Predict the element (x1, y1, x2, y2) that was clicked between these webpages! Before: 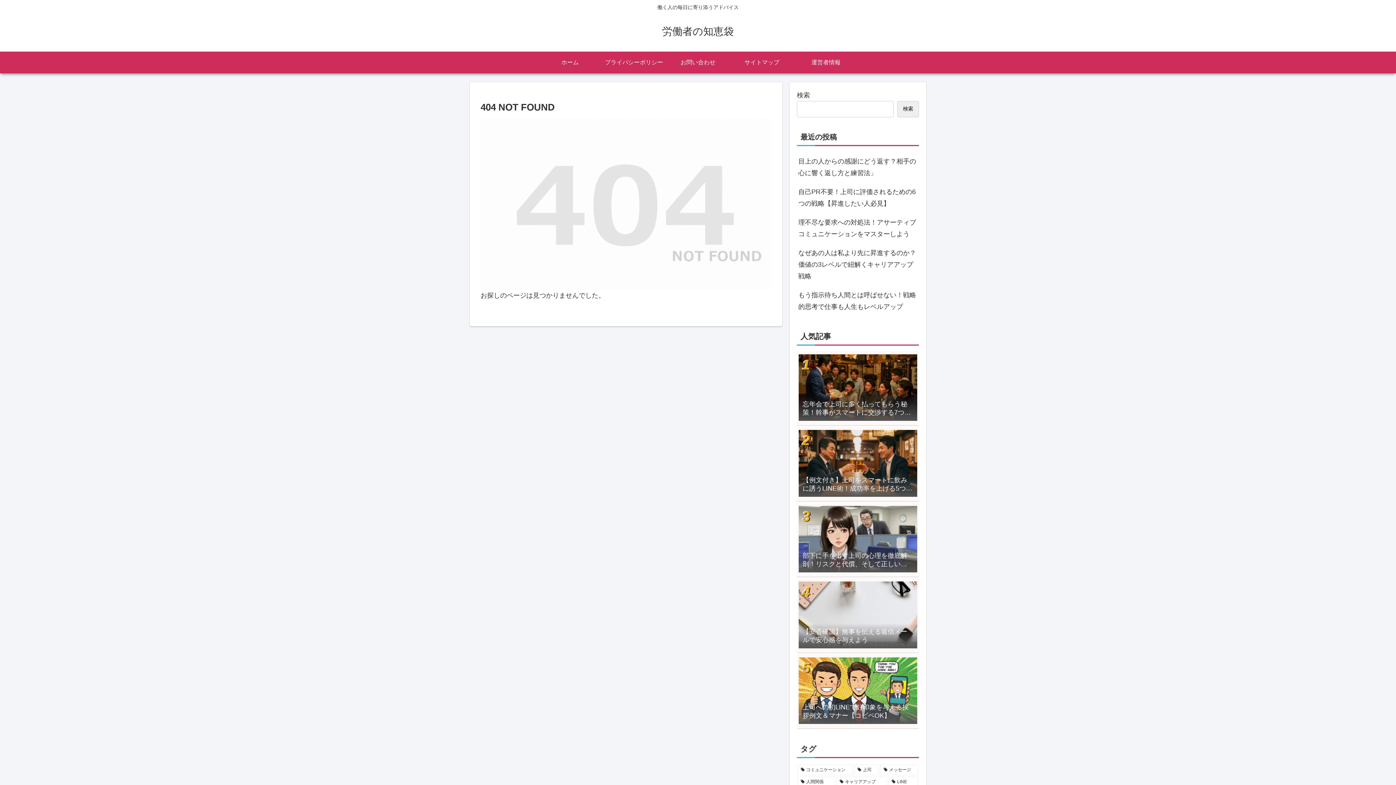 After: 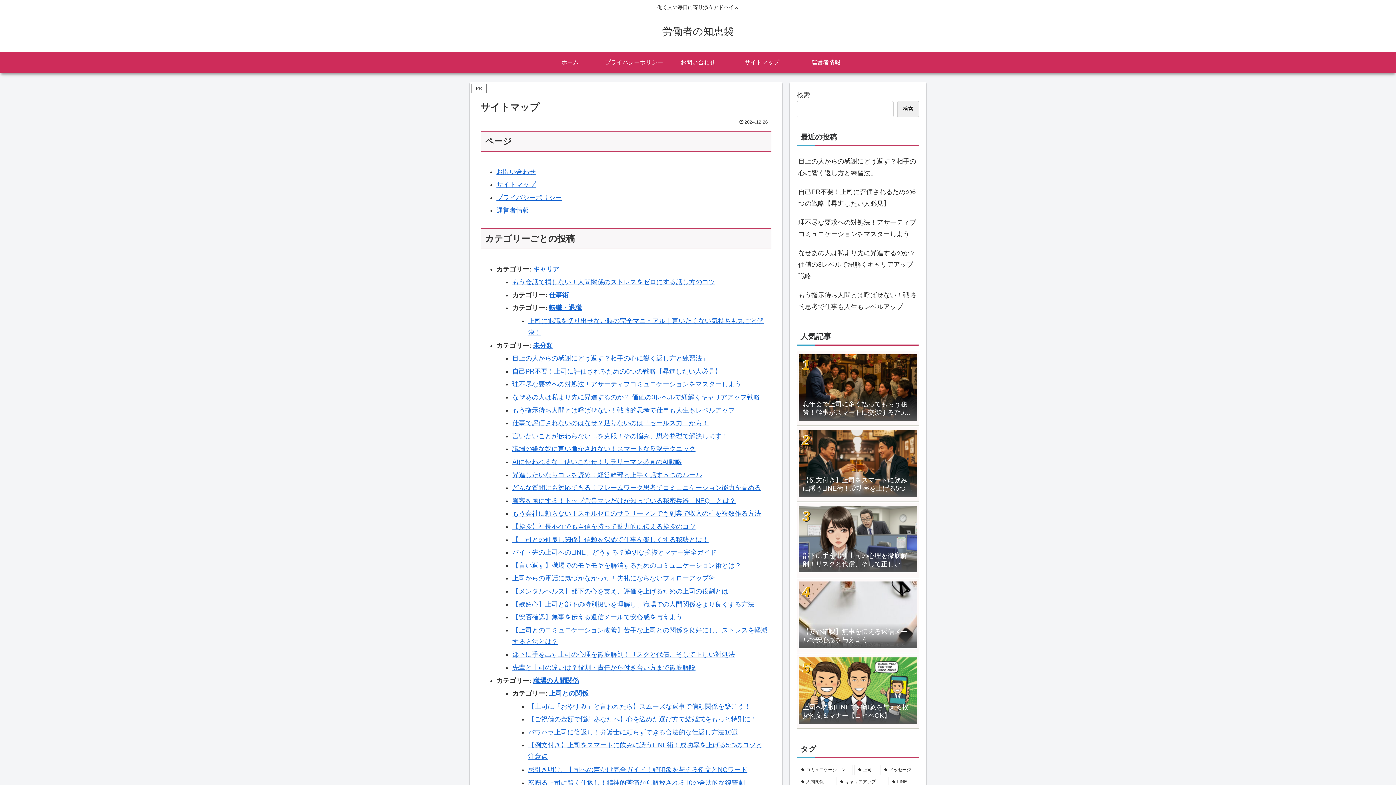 Action: label: サイトマップ bbox: (730, 51, 794, 73)